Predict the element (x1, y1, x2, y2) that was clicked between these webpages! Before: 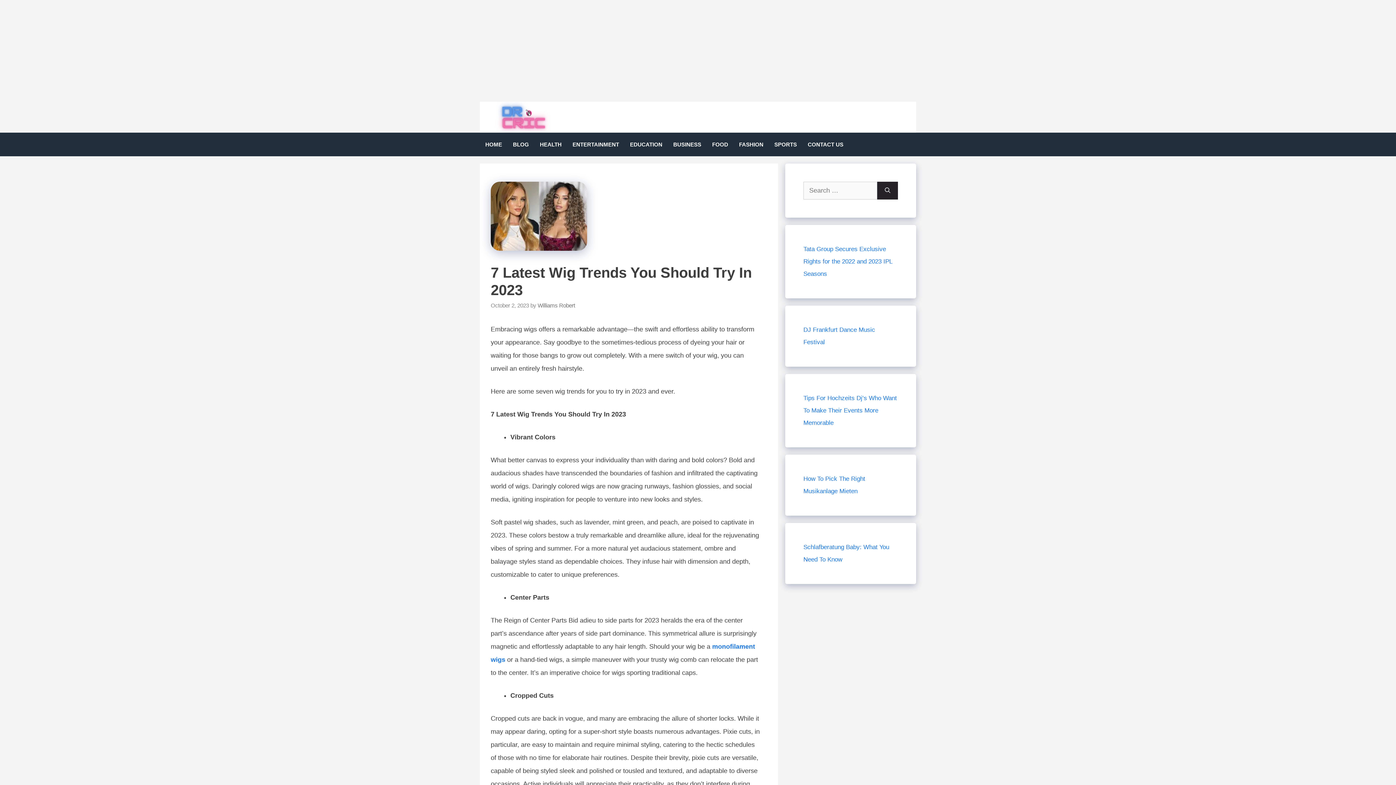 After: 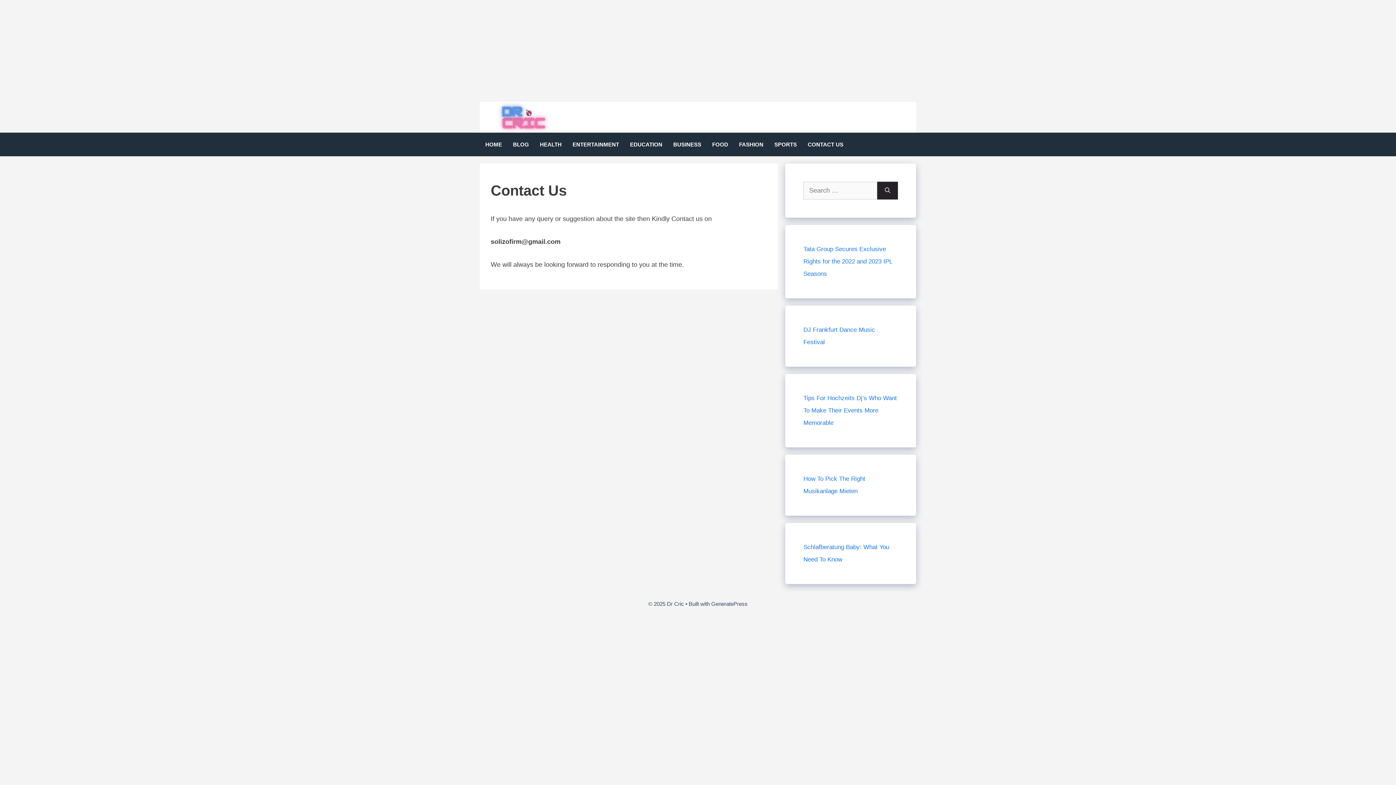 Action: label: CONTACT US bbox: (802, 132, 849, 156)